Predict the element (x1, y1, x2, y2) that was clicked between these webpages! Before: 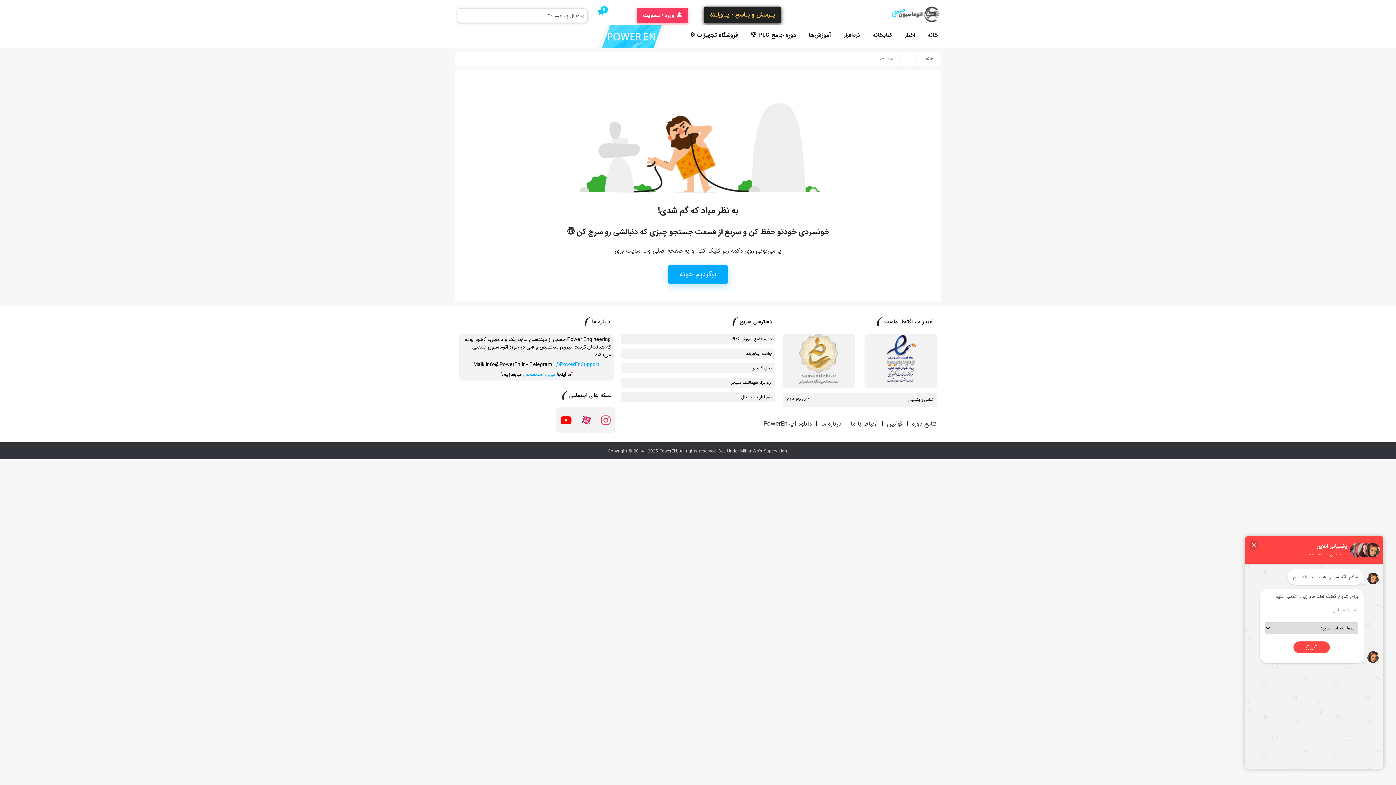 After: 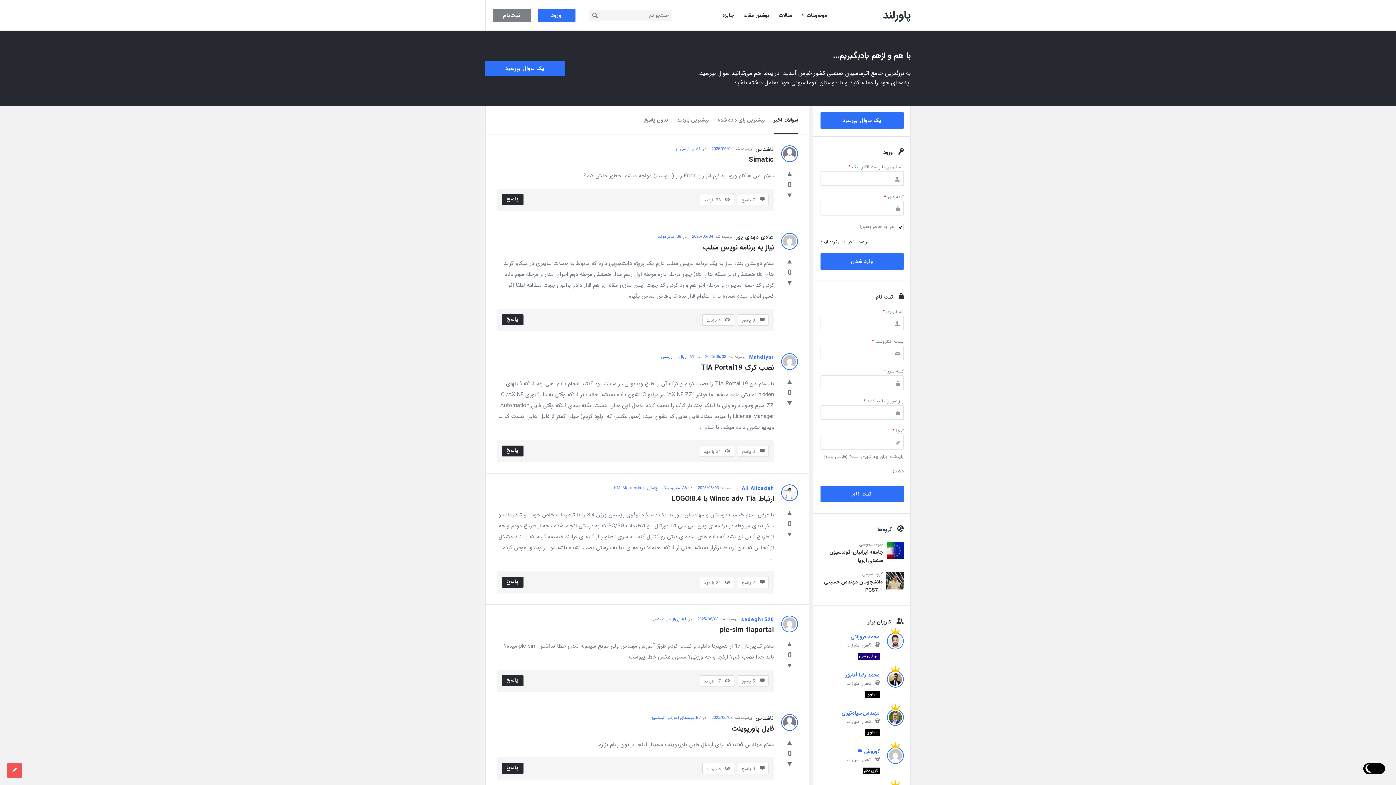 Action: label: جامعه پـاورلند bbox: (746, 350, 772, 357)